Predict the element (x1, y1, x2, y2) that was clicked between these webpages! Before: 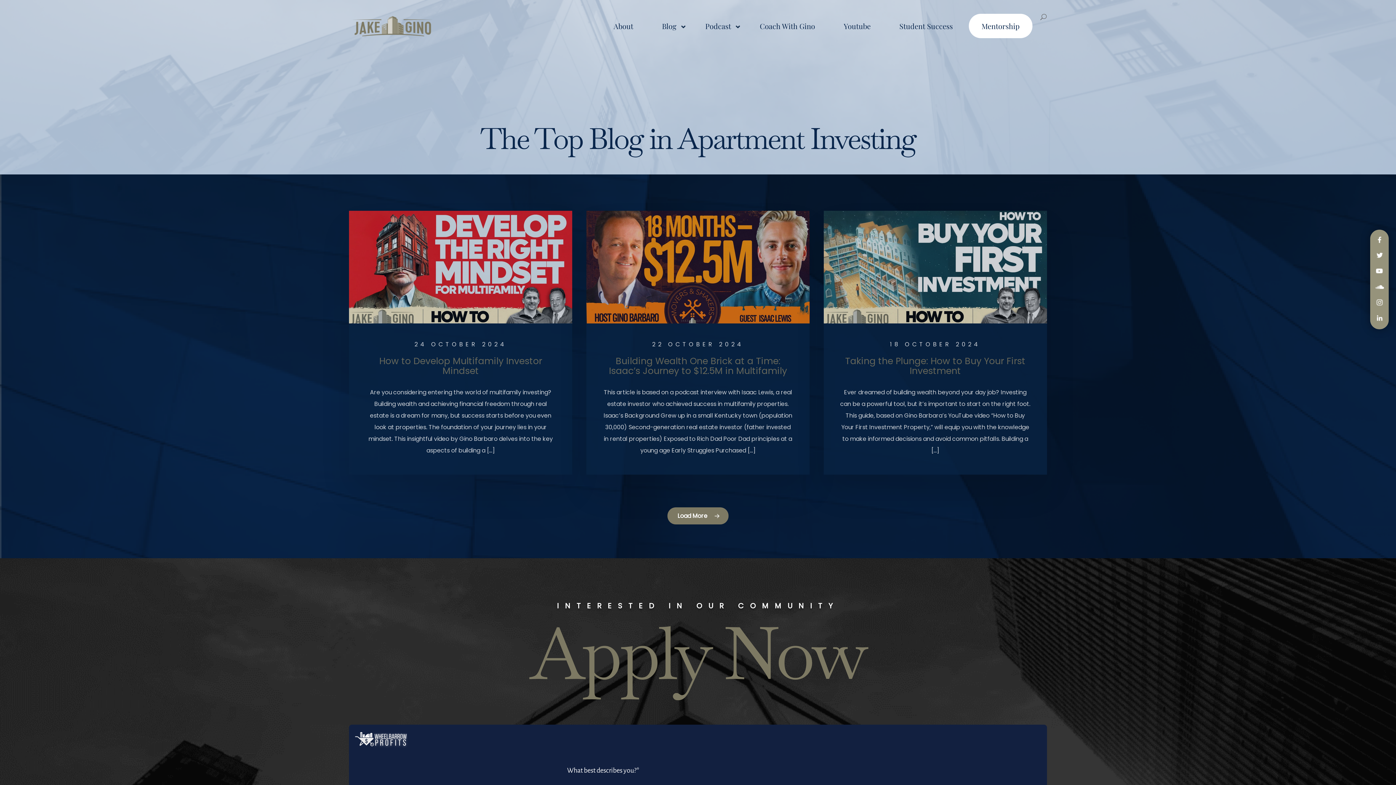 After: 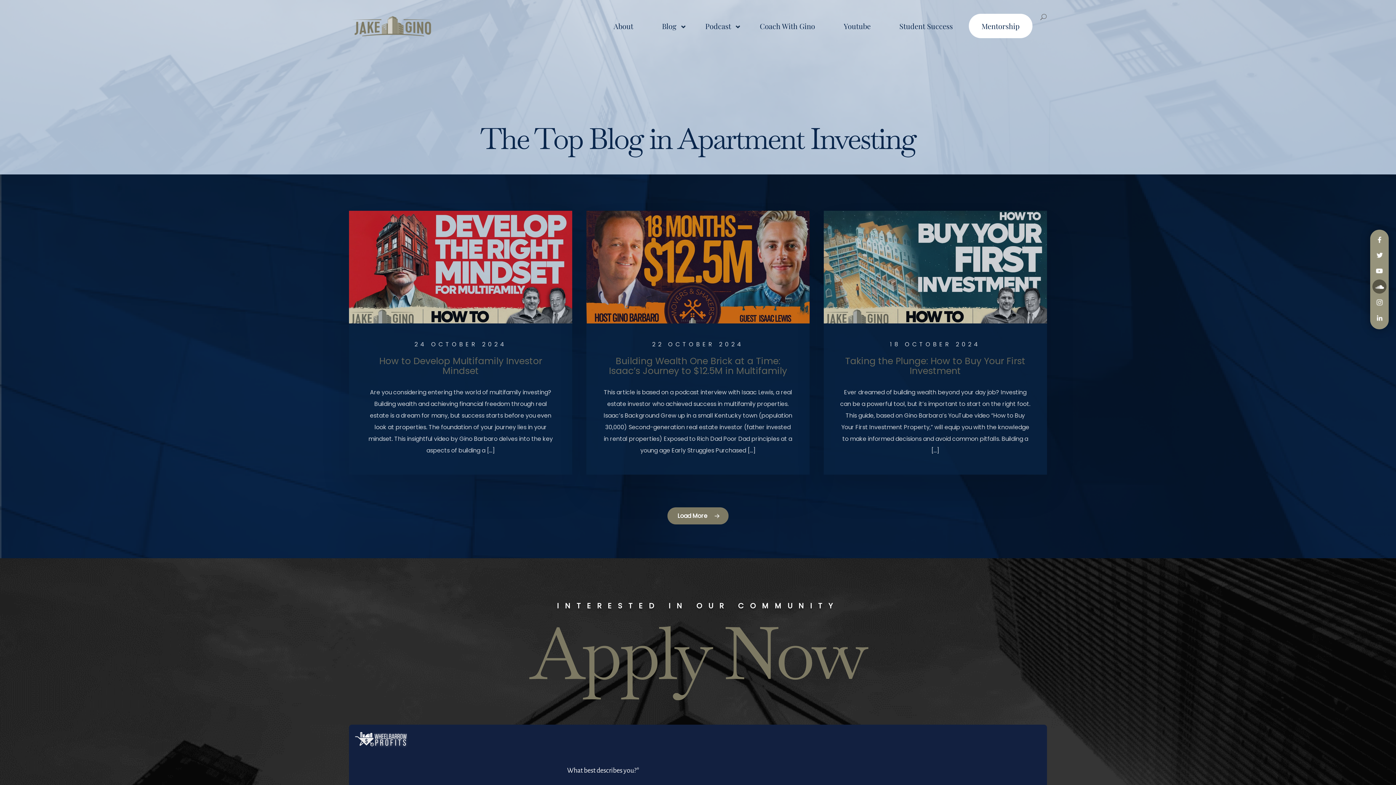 Action: bbox: (1372, 279, 1386, 293)